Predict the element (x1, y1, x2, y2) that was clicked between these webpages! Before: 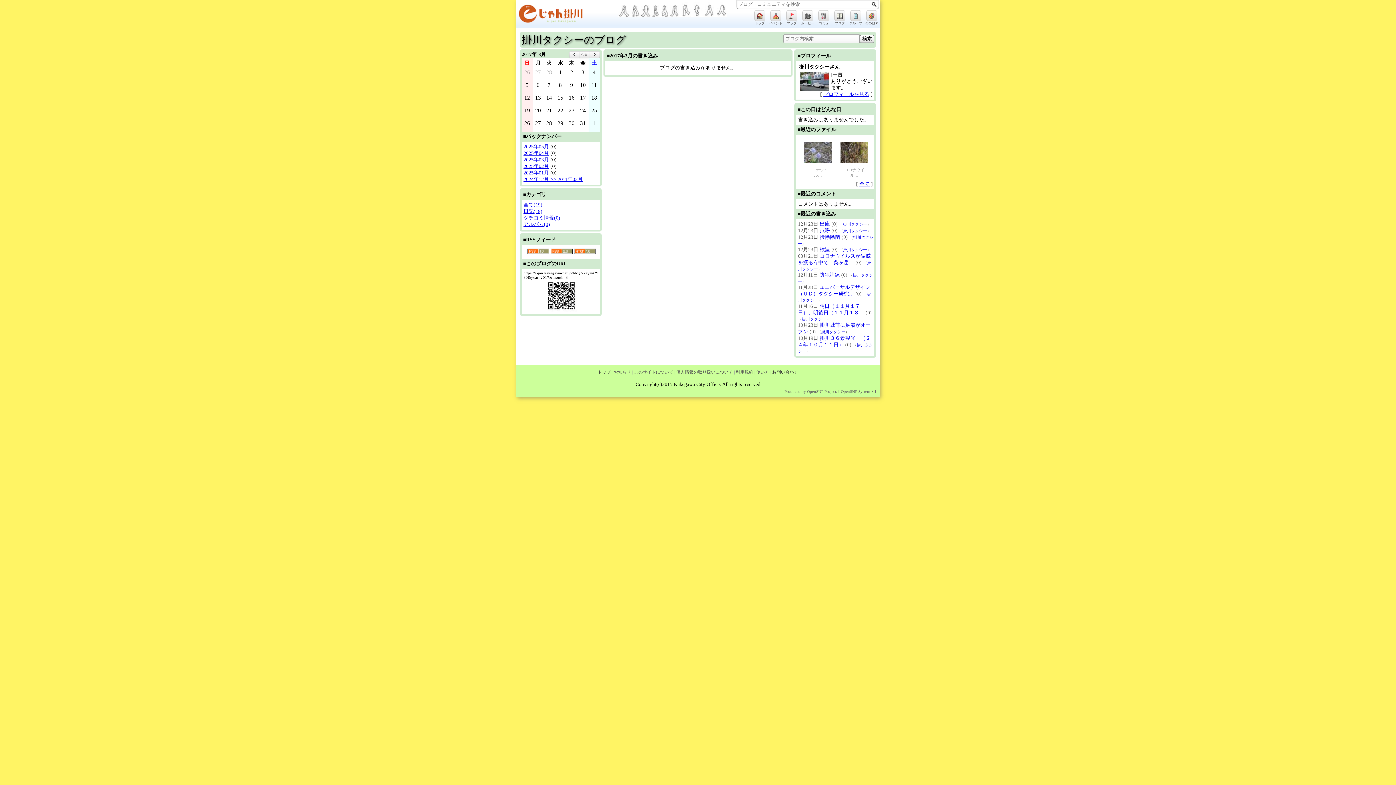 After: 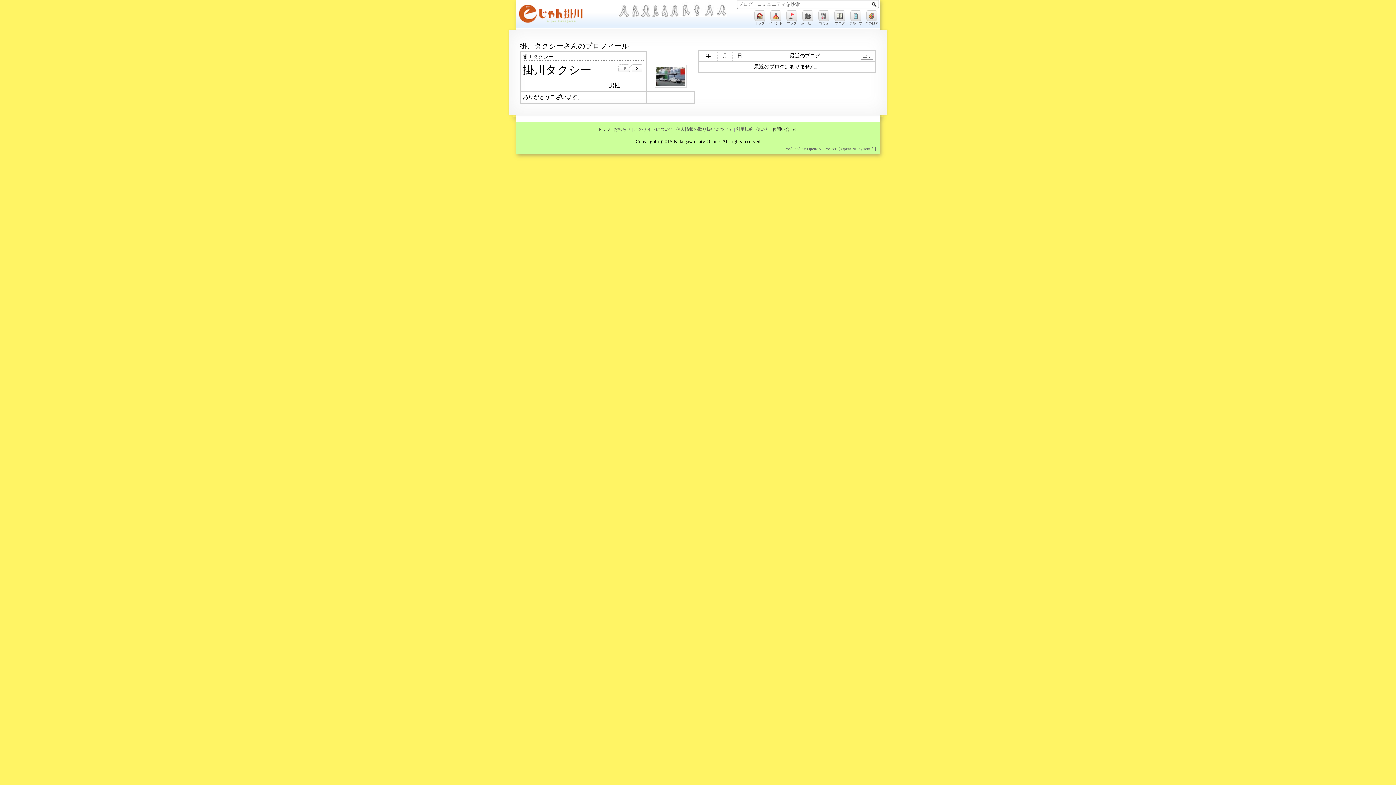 Action: bbox: (821, 329, 845, 334) label: 掛川タクシー